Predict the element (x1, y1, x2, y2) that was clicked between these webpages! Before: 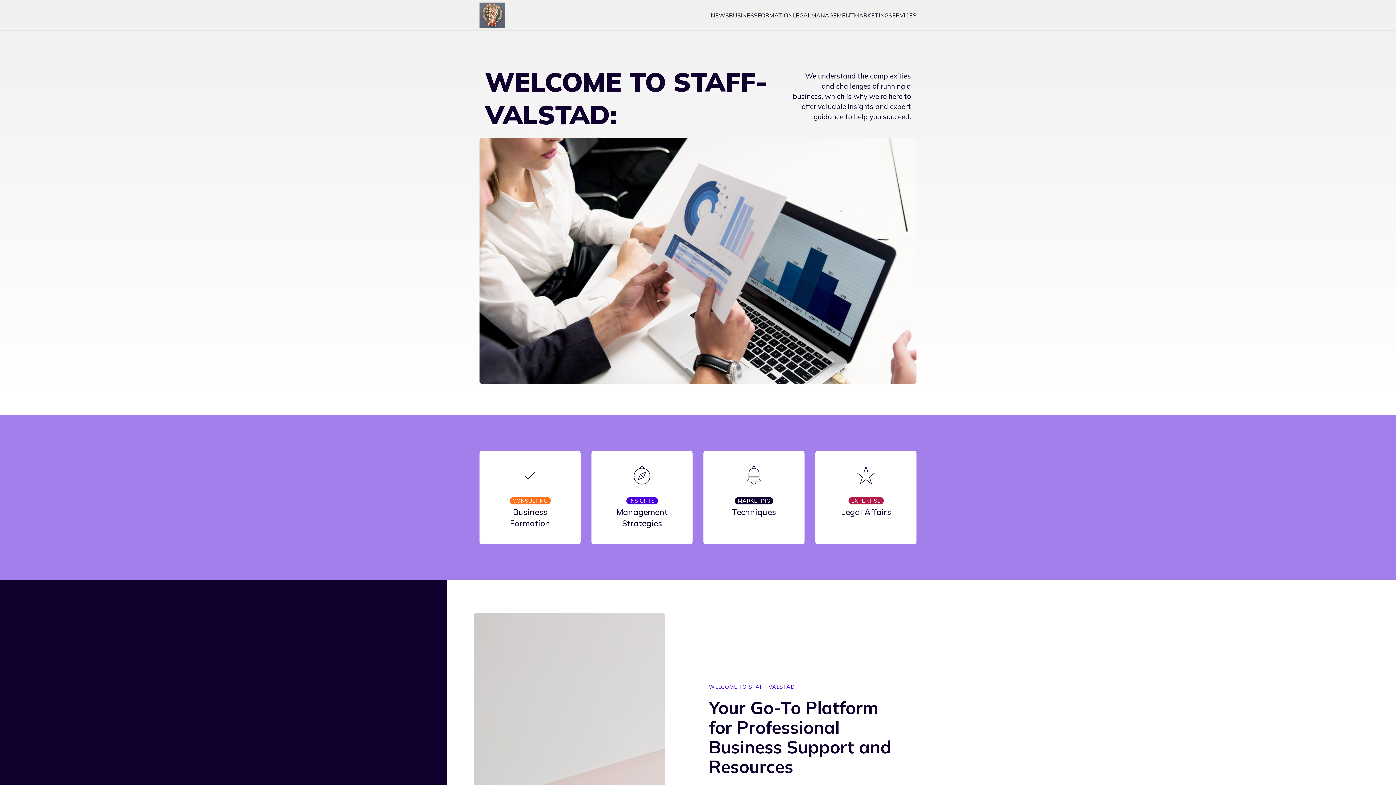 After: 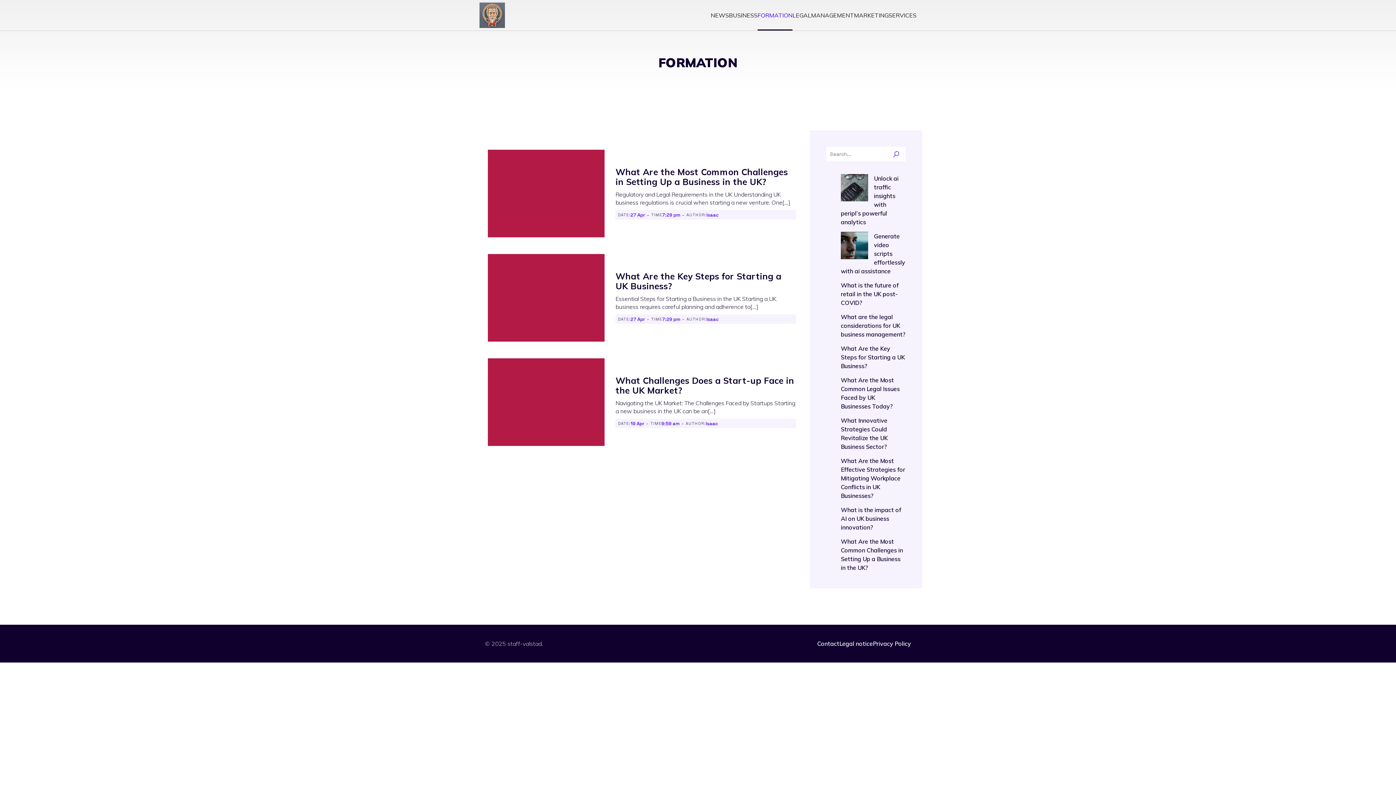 Action: label: FORMATION bbox: (757, 0, 792, 30)